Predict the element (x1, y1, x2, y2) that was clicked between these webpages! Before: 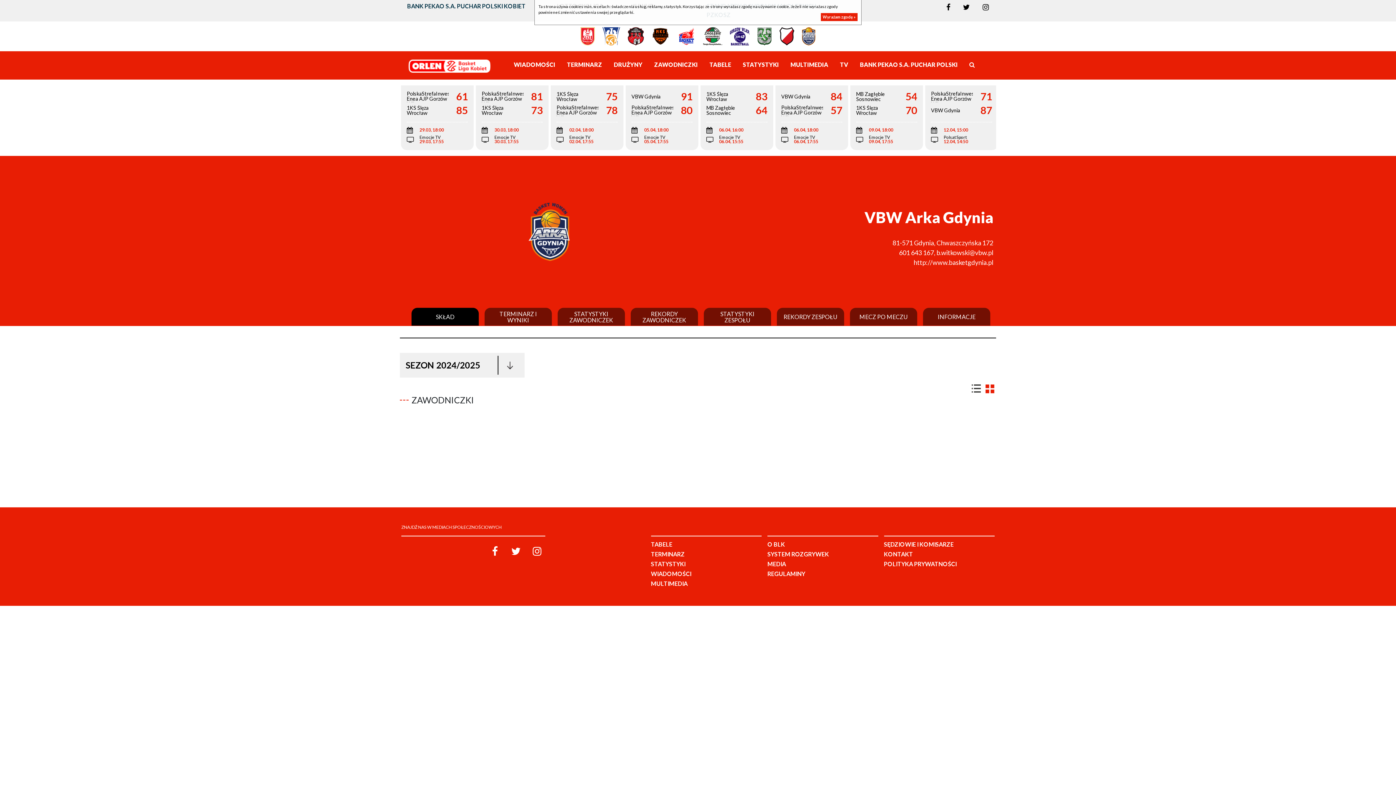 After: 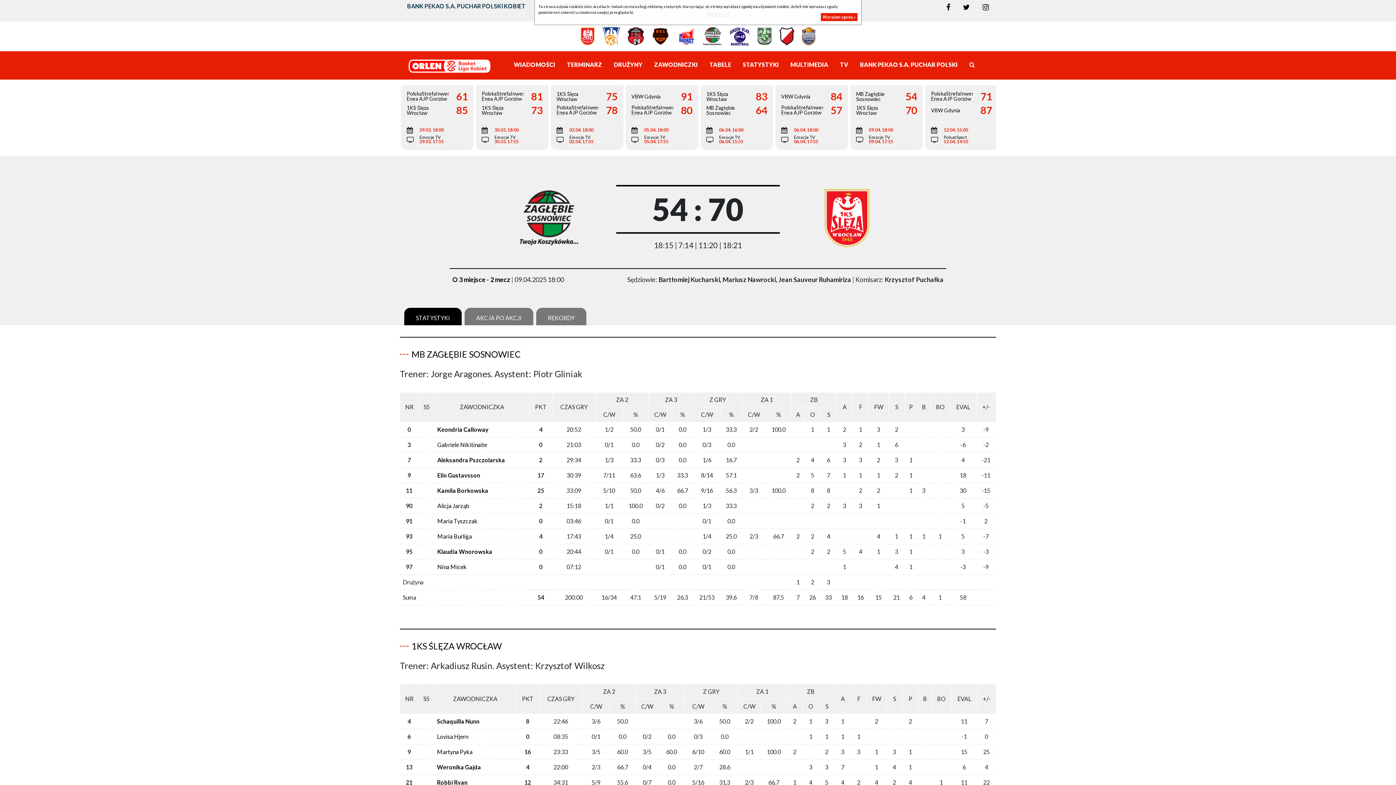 Action: bbox: (850, 85, 923, 150) label: MB Zagłębie Sosnowiec
54
1KS Ślęza Wrocław
70
09.04, 18:00
Emocje TV
09.04, 17:55